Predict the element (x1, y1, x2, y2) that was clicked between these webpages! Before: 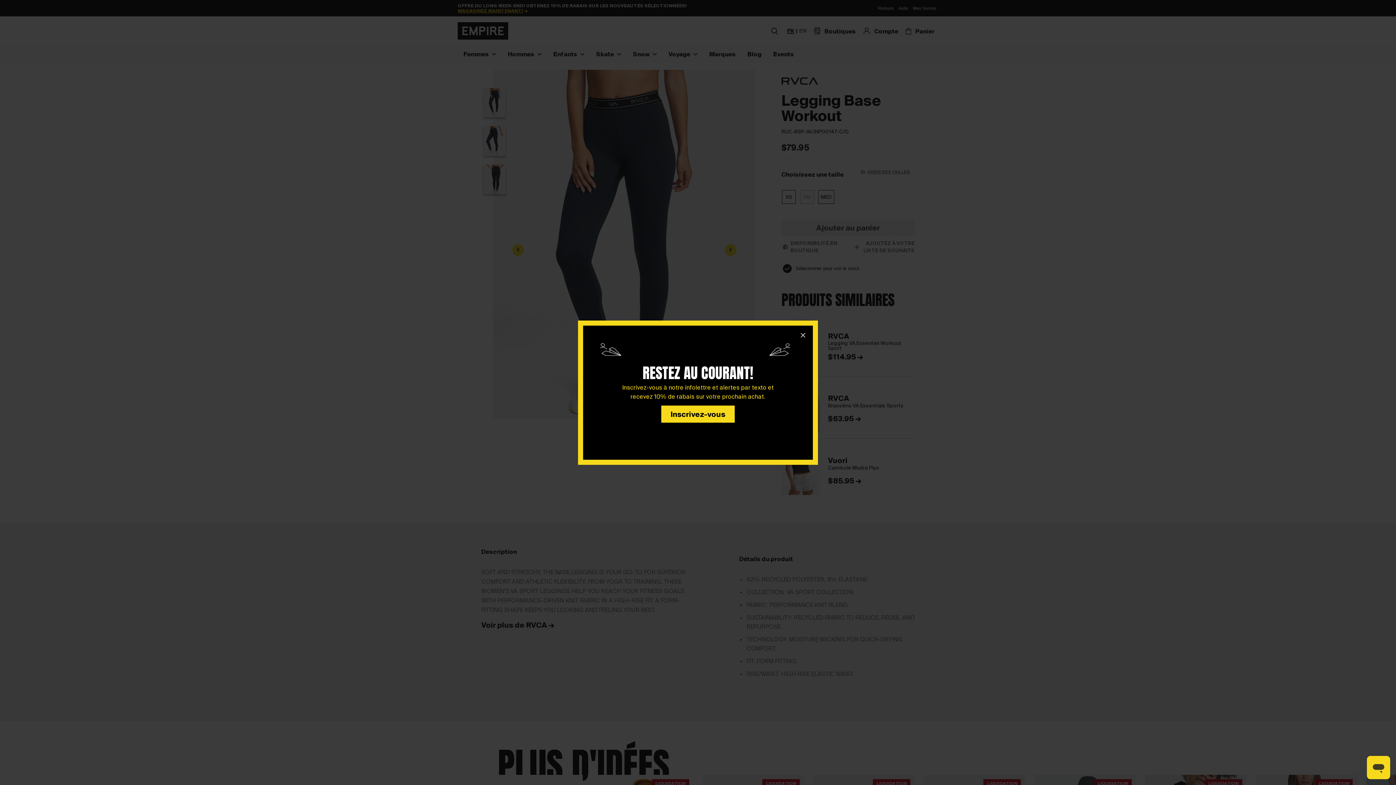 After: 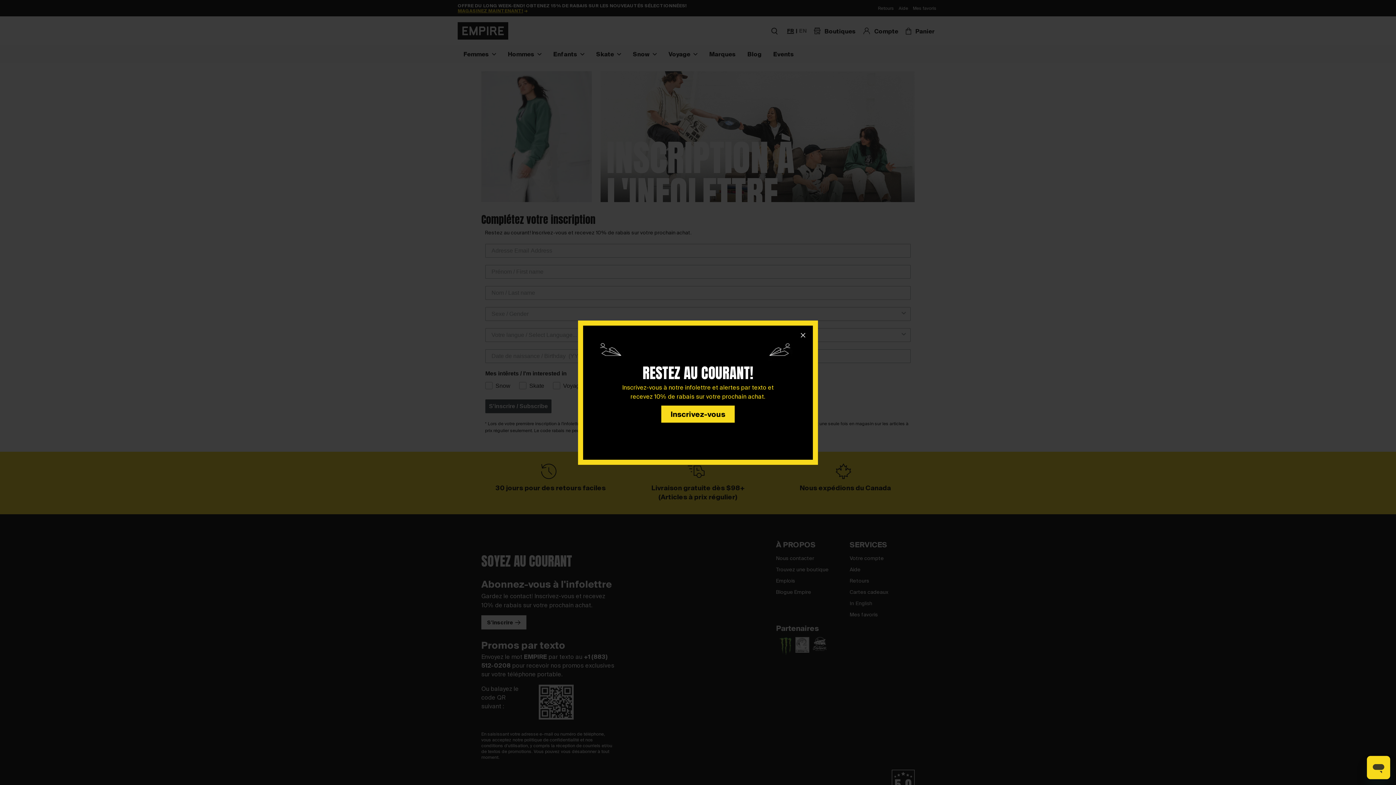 Action: bbox: (668, 403, 727, 416) label: Inscrivez-vous